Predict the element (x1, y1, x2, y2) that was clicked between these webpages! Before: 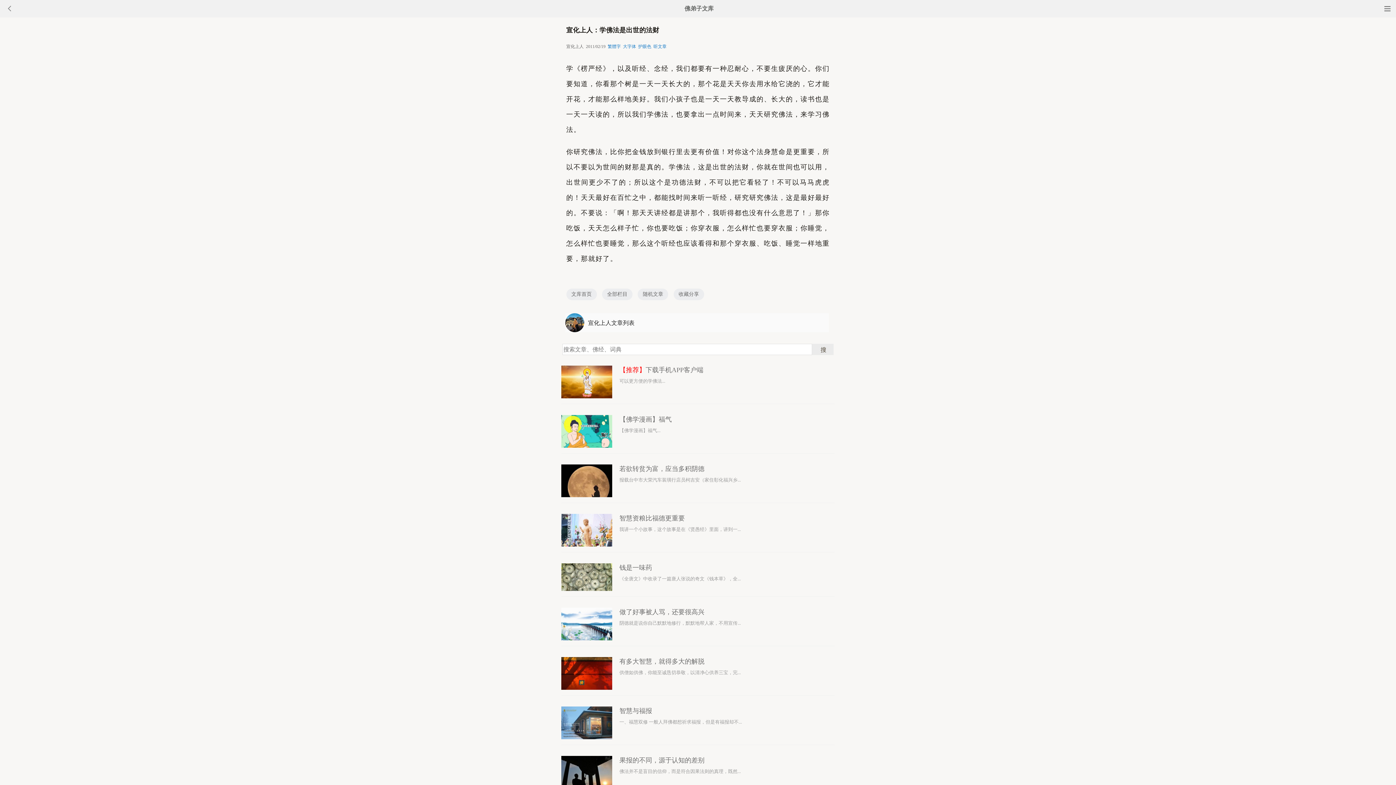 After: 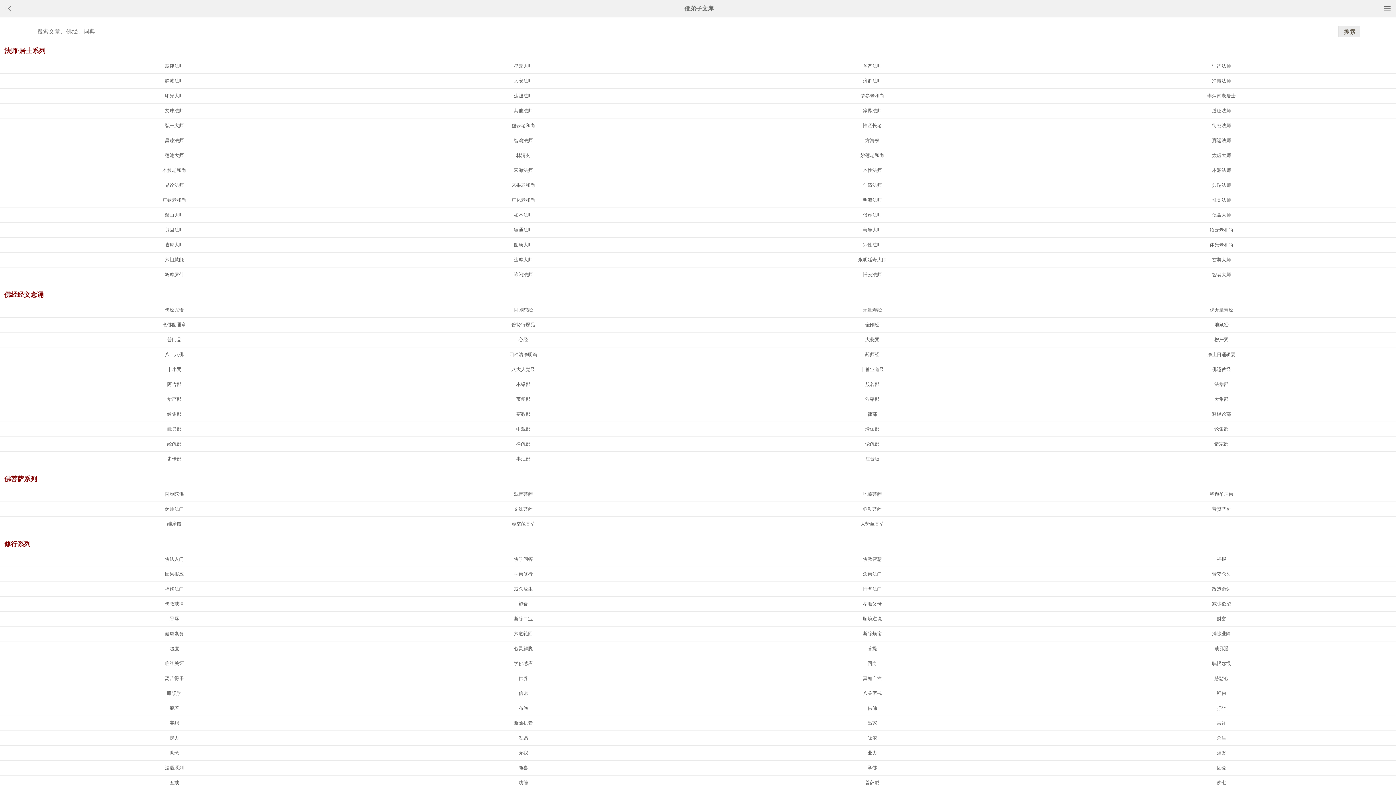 Action: bbox: (602, 288, 632, 300) label: 全部栏目